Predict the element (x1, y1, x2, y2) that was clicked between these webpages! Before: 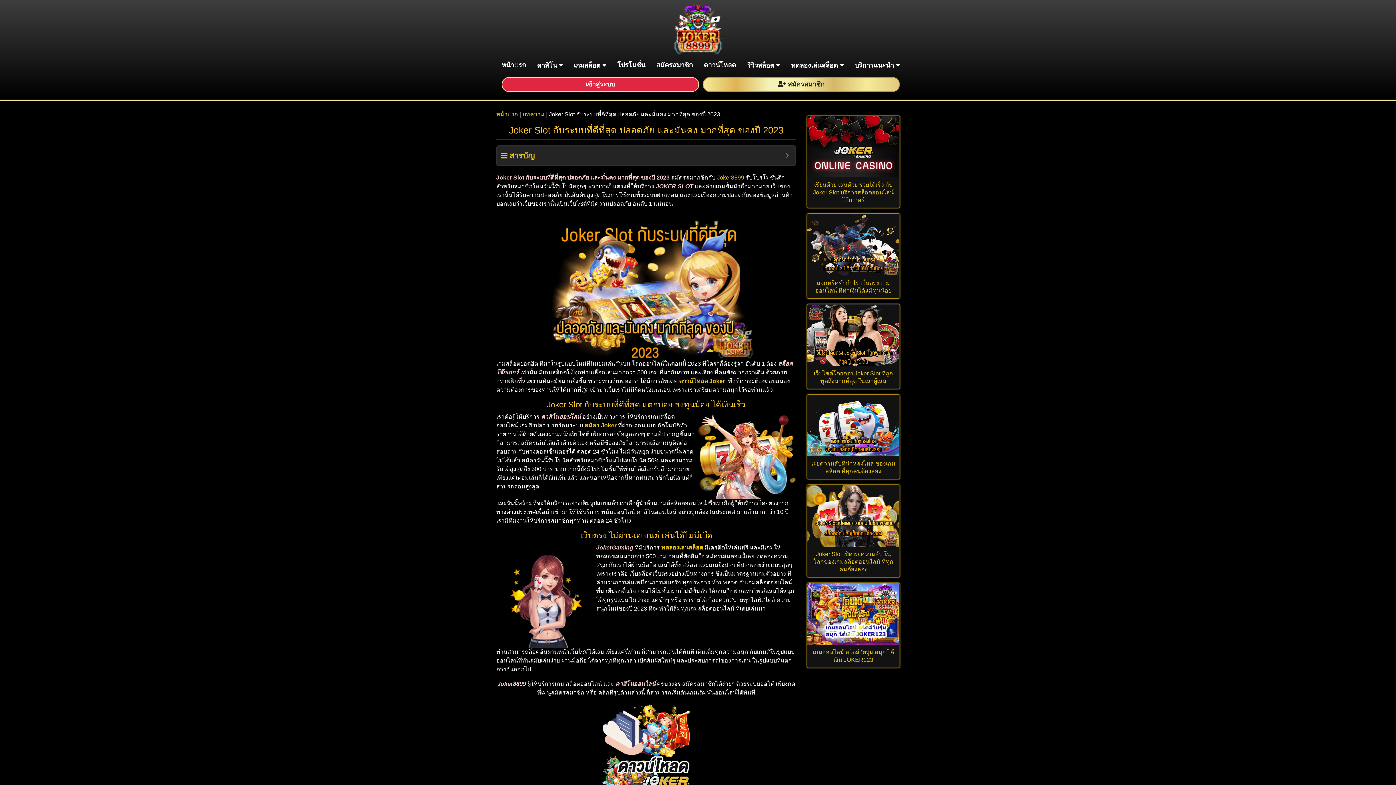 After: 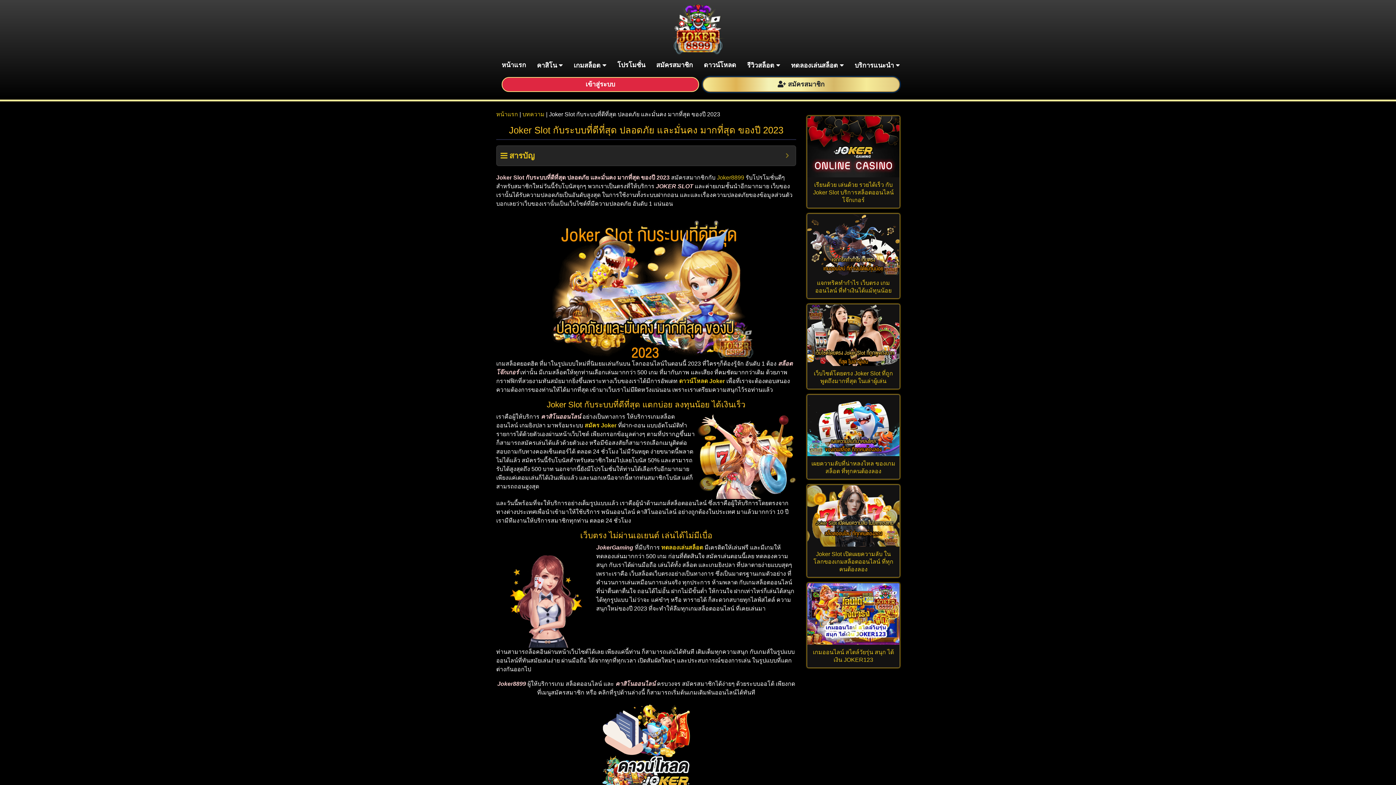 Action: bbox: (702, 77, 900, 92) label:  สมัครสมาชิก